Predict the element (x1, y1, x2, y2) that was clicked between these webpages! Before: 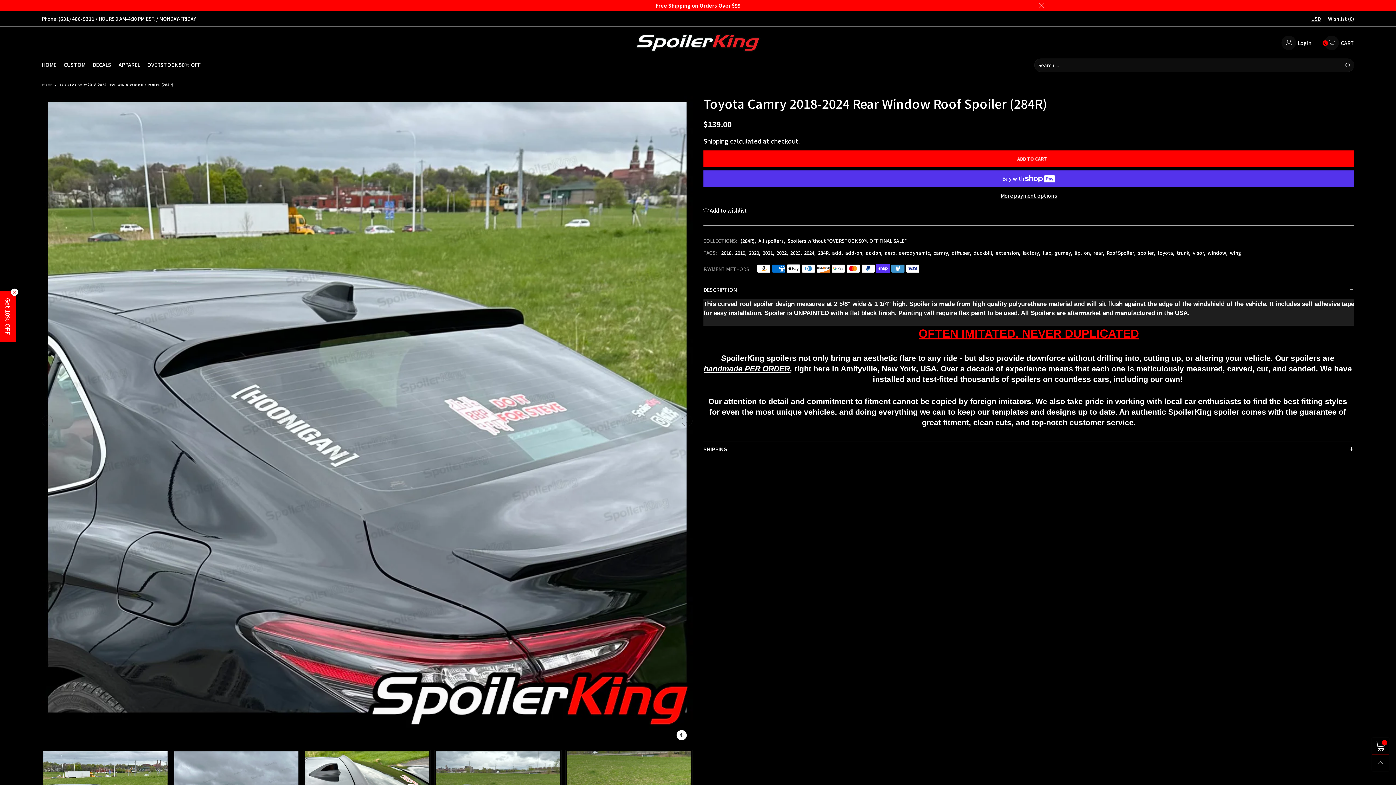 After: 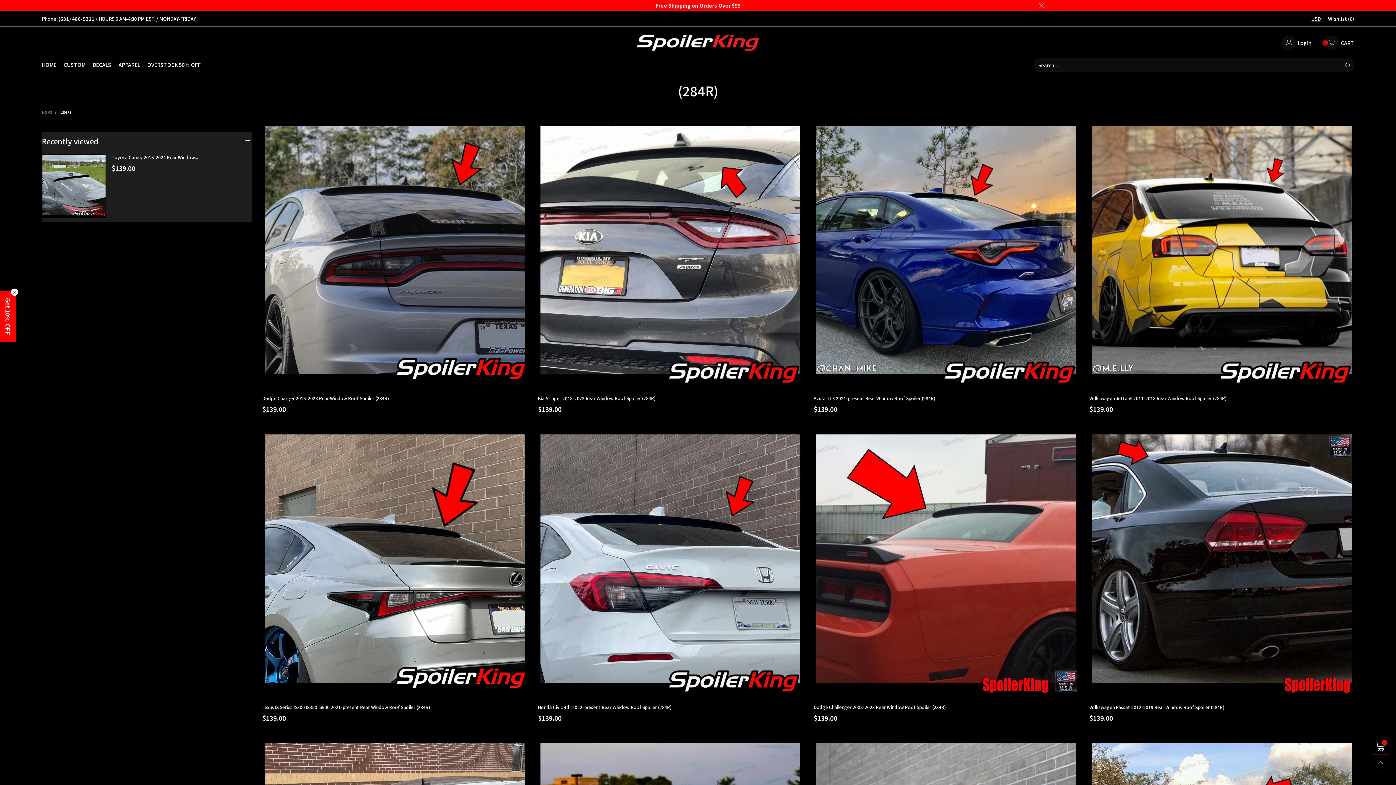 Action: bbox: (740, 236, 754, 245) label: (284R)